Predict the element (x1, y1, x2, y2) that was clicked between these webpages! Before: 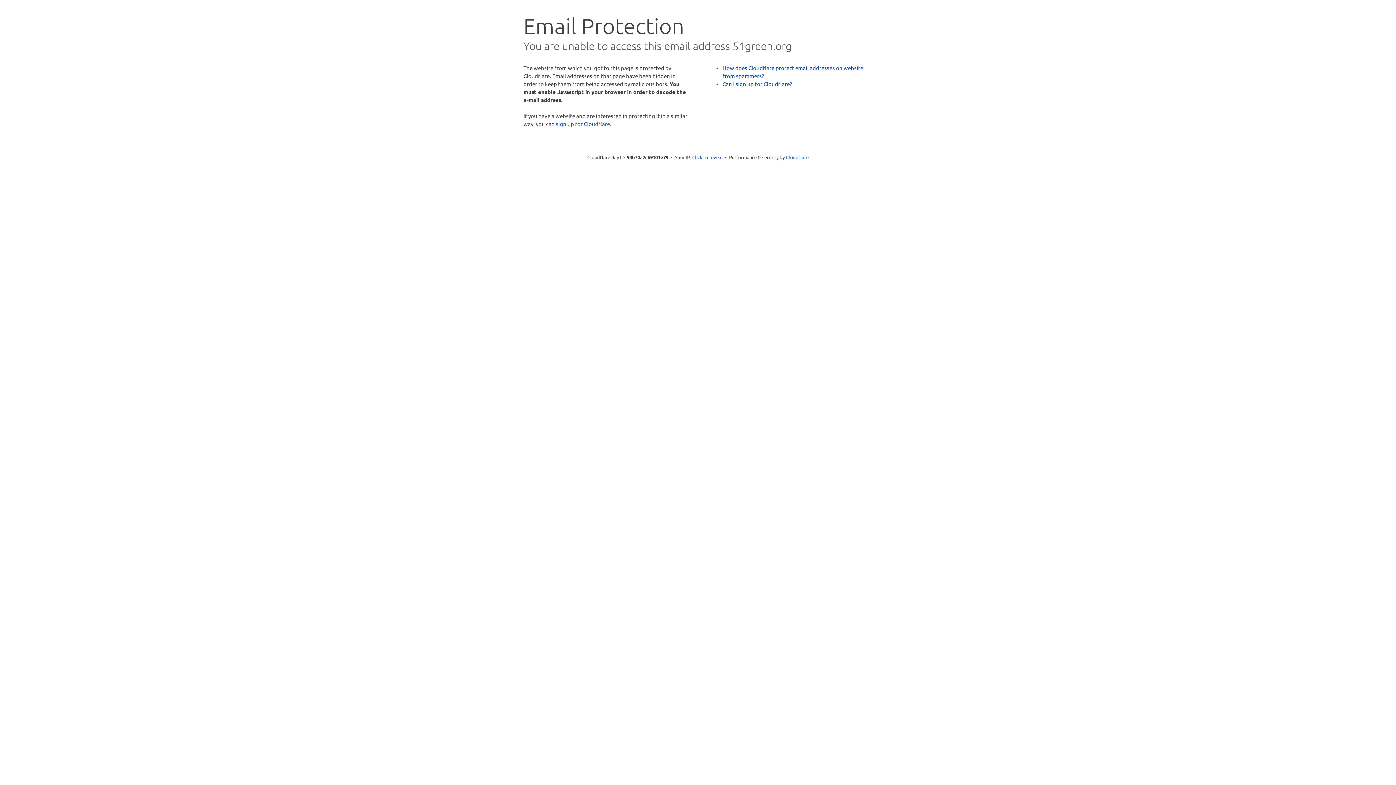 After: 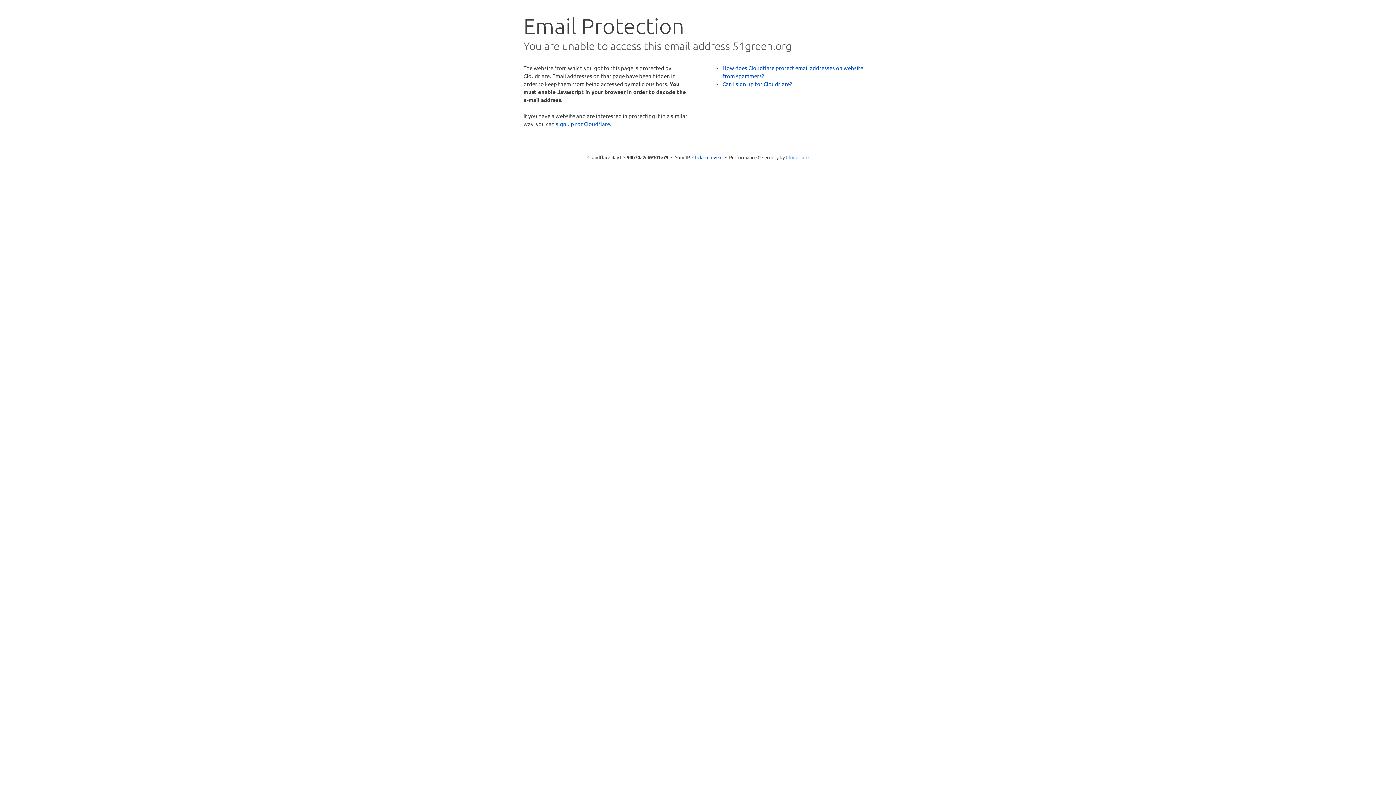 Action: bbox: (786, 154, 808, 160) label: Cloudflare